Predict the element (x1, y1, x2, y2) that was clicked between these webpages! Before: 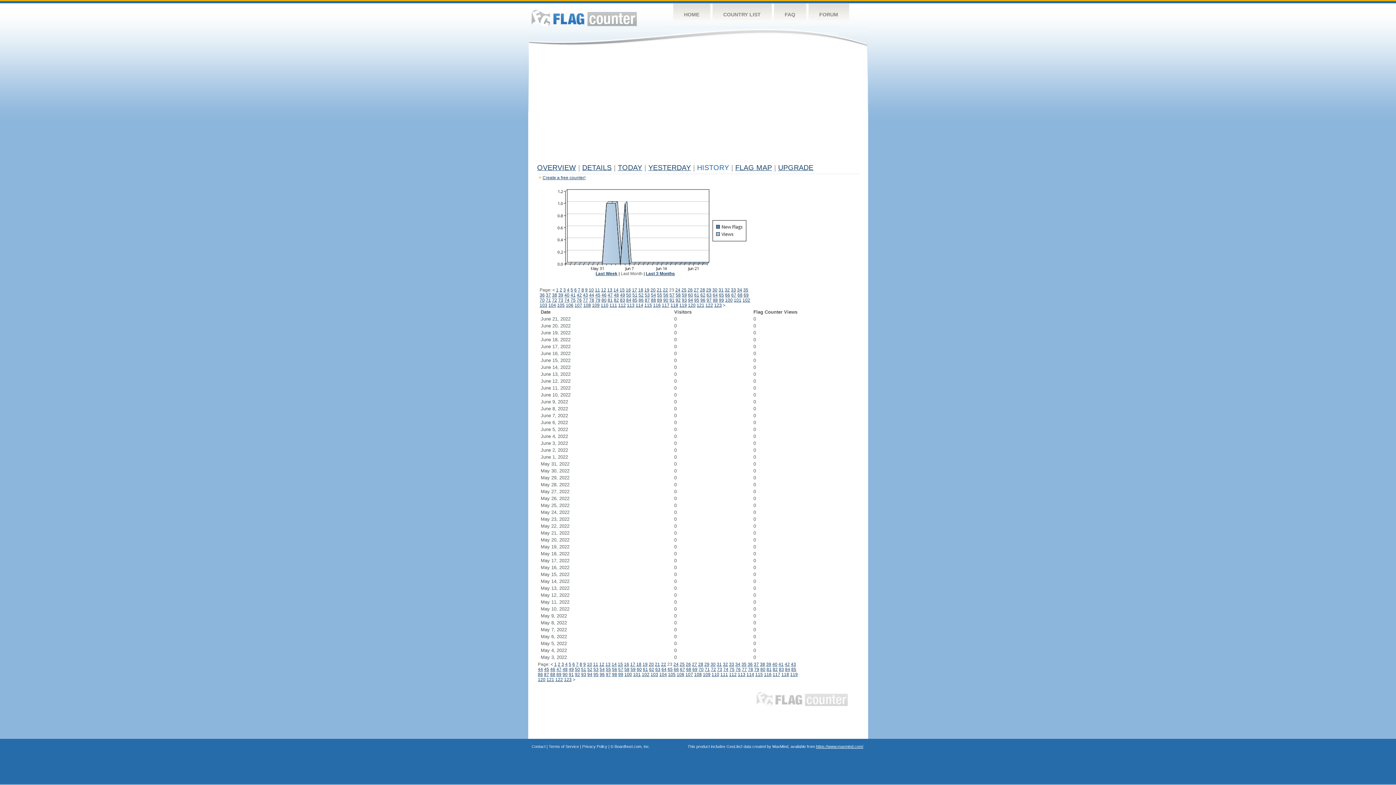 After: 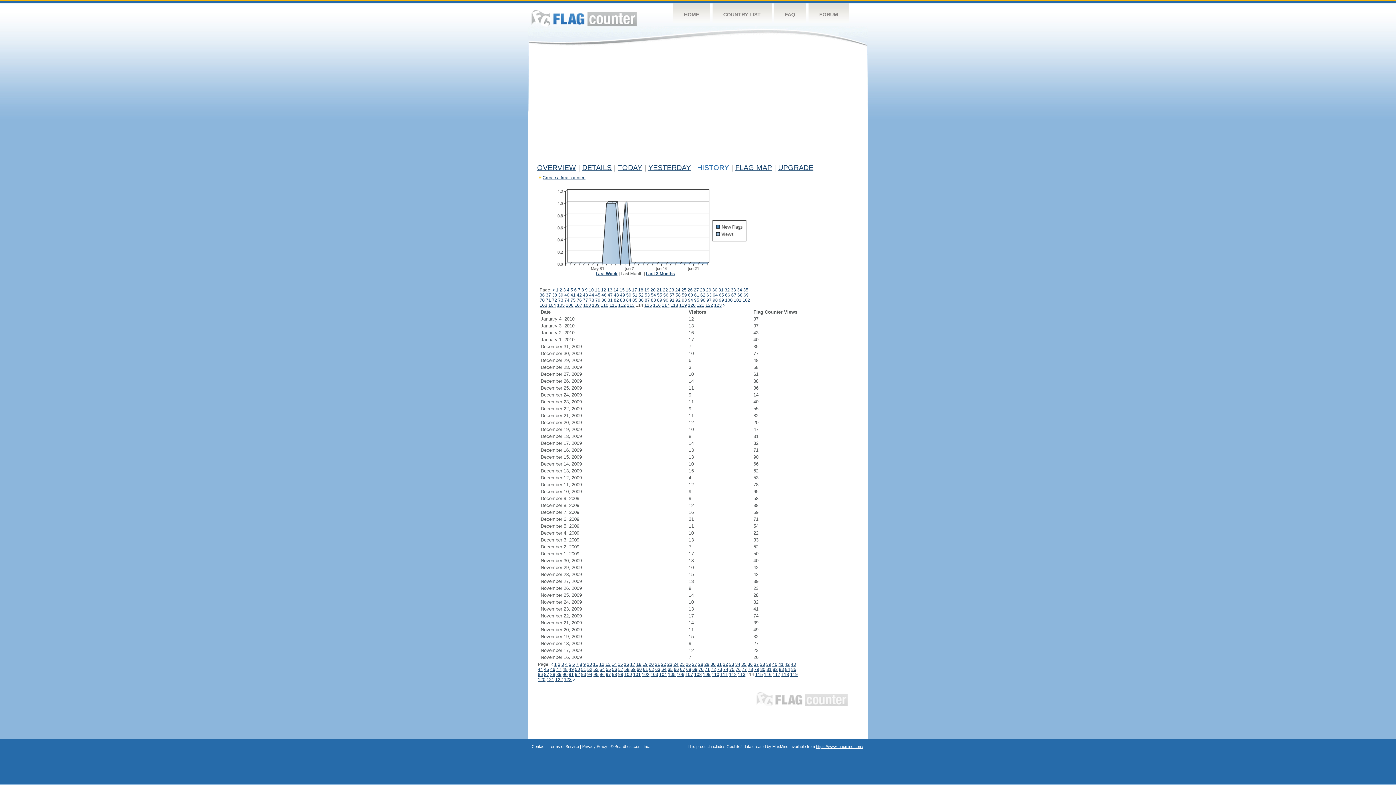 Action: label: 114 bbox: (635, 302, 643, 308)